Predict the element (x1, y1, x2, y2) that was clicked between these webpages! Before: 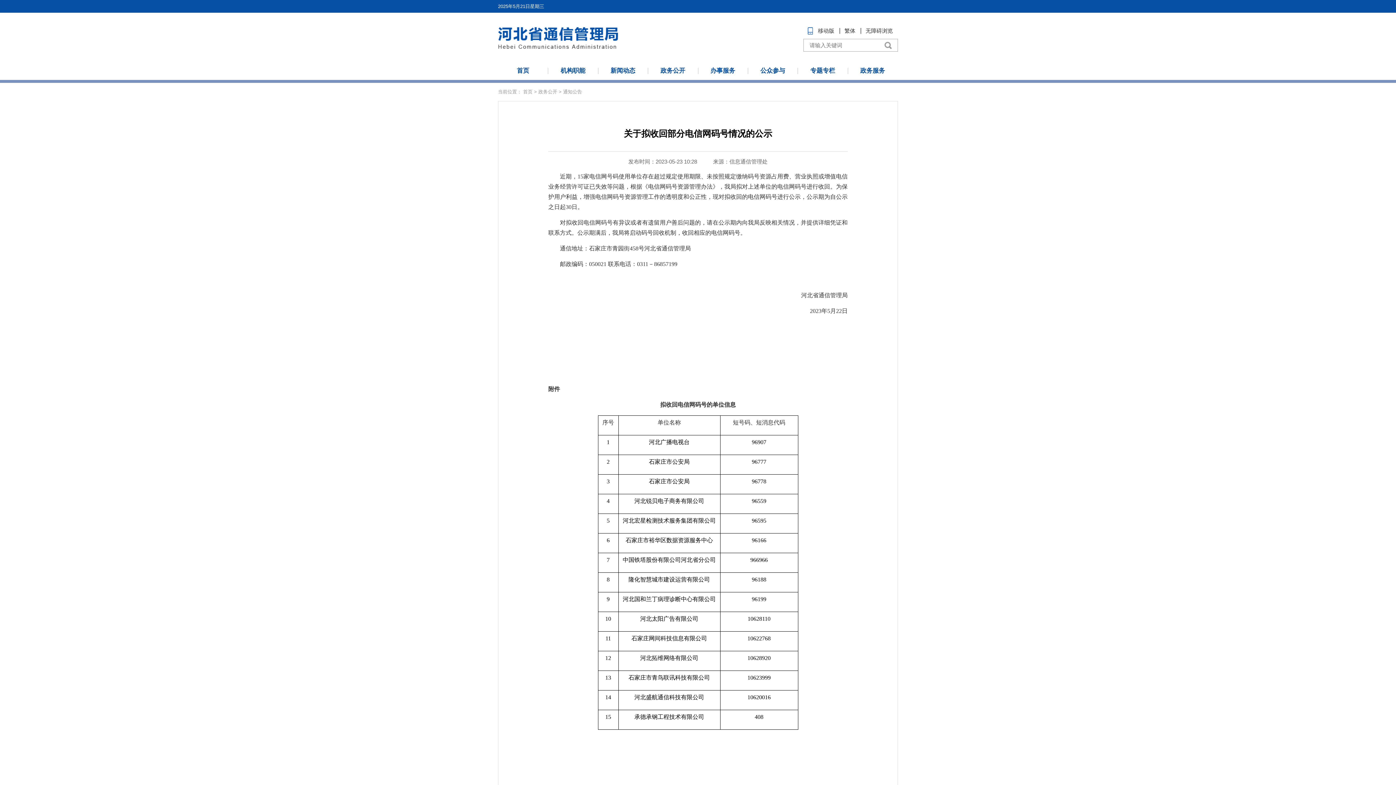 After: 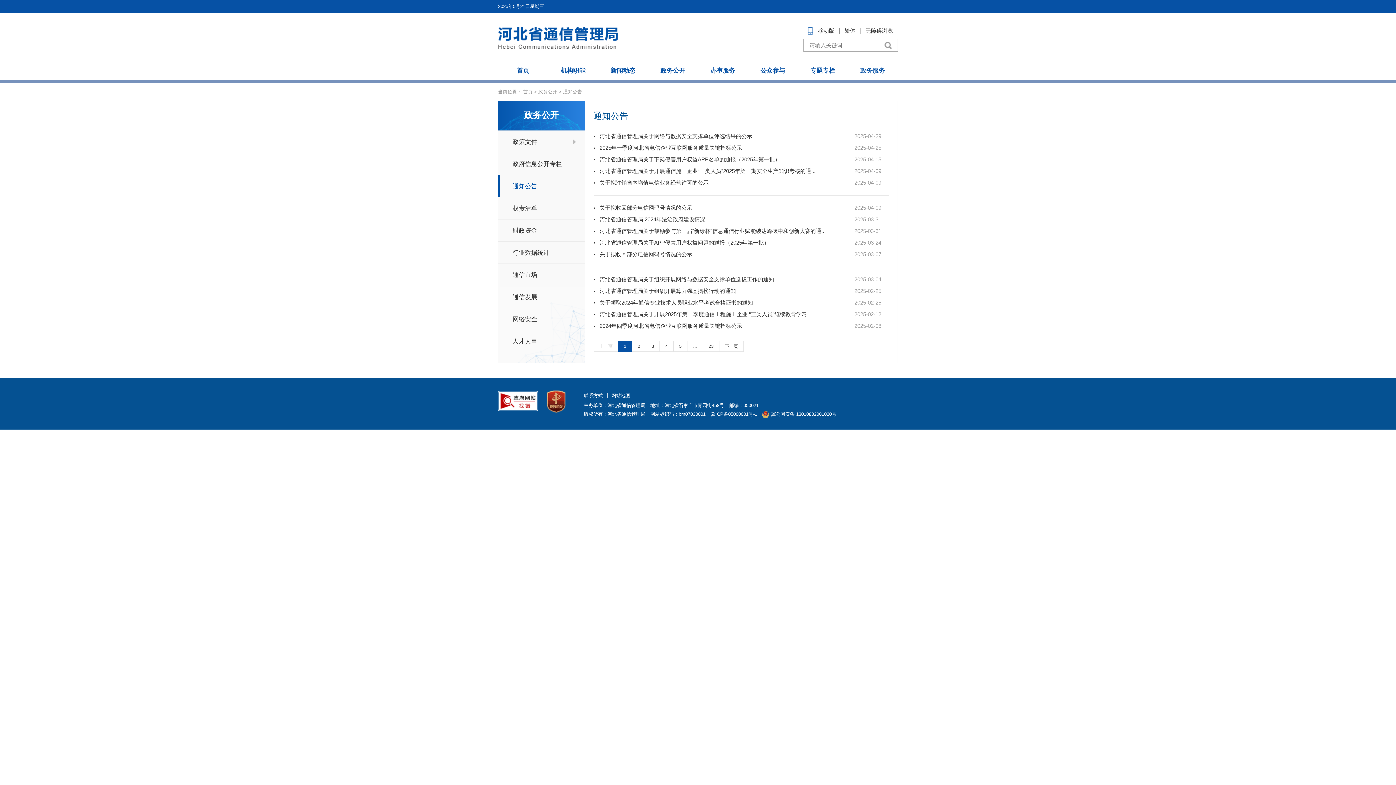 Action: bbox: (563, 89, 582, 94) label: 通知公告